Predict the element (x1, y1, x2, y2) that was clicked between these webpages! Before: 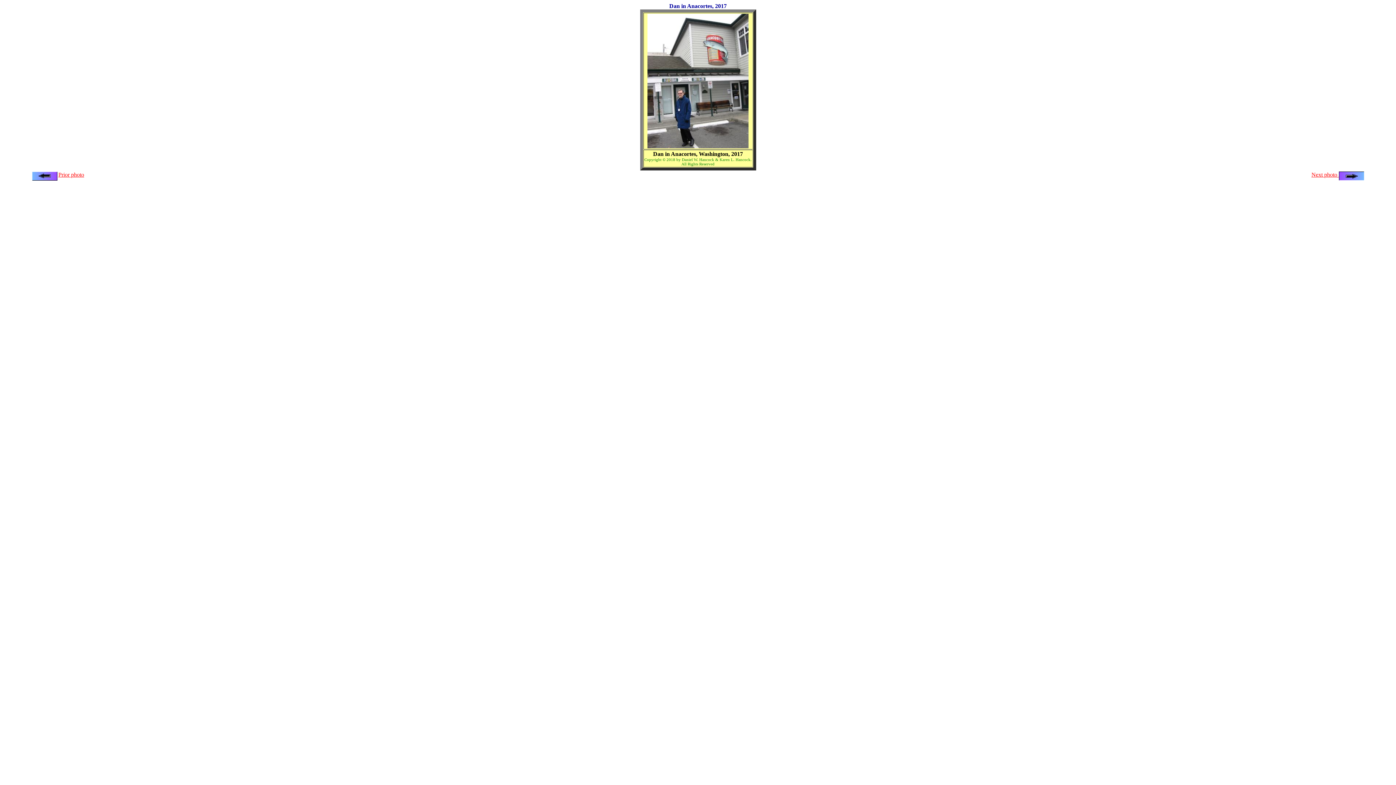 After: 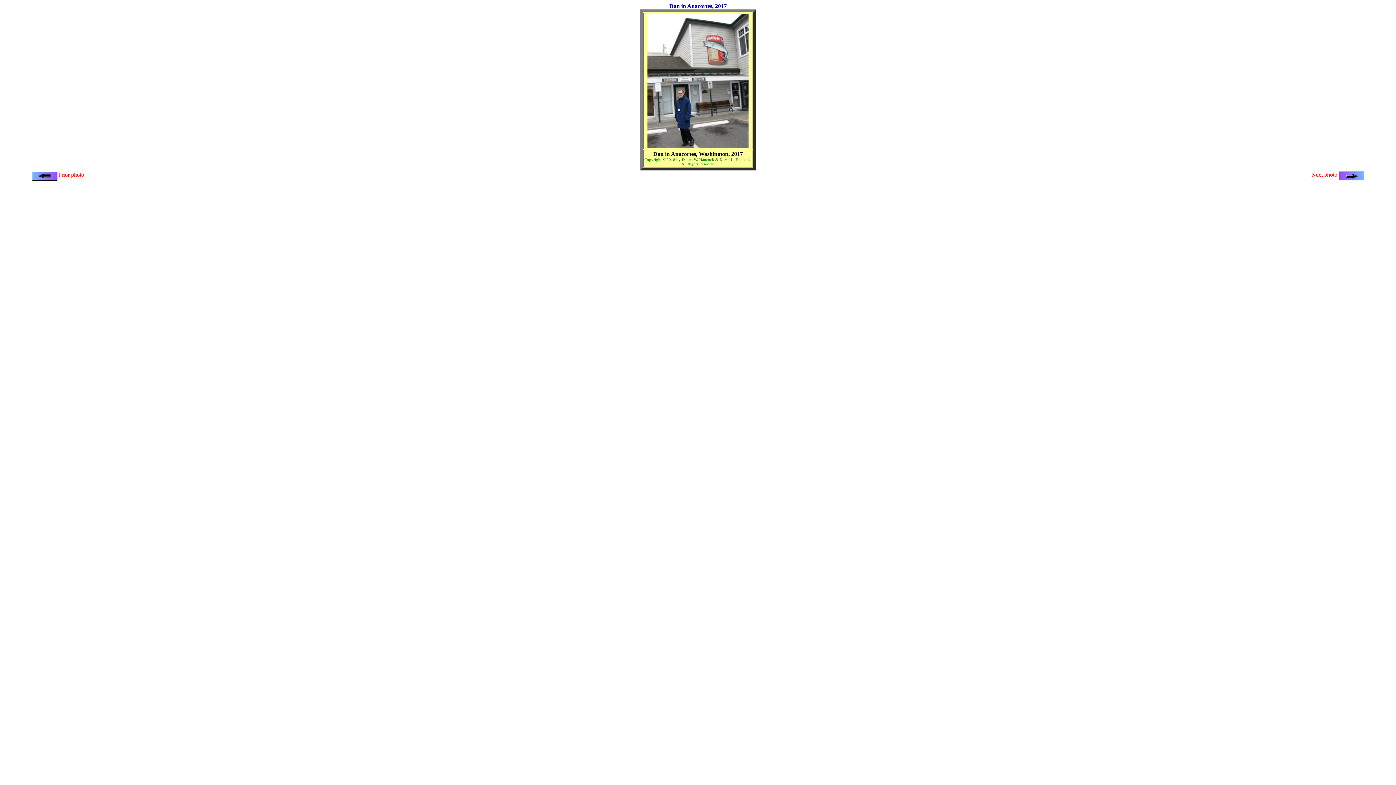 Action: label: Prior photo bbox: (58, 171, 84, 177)